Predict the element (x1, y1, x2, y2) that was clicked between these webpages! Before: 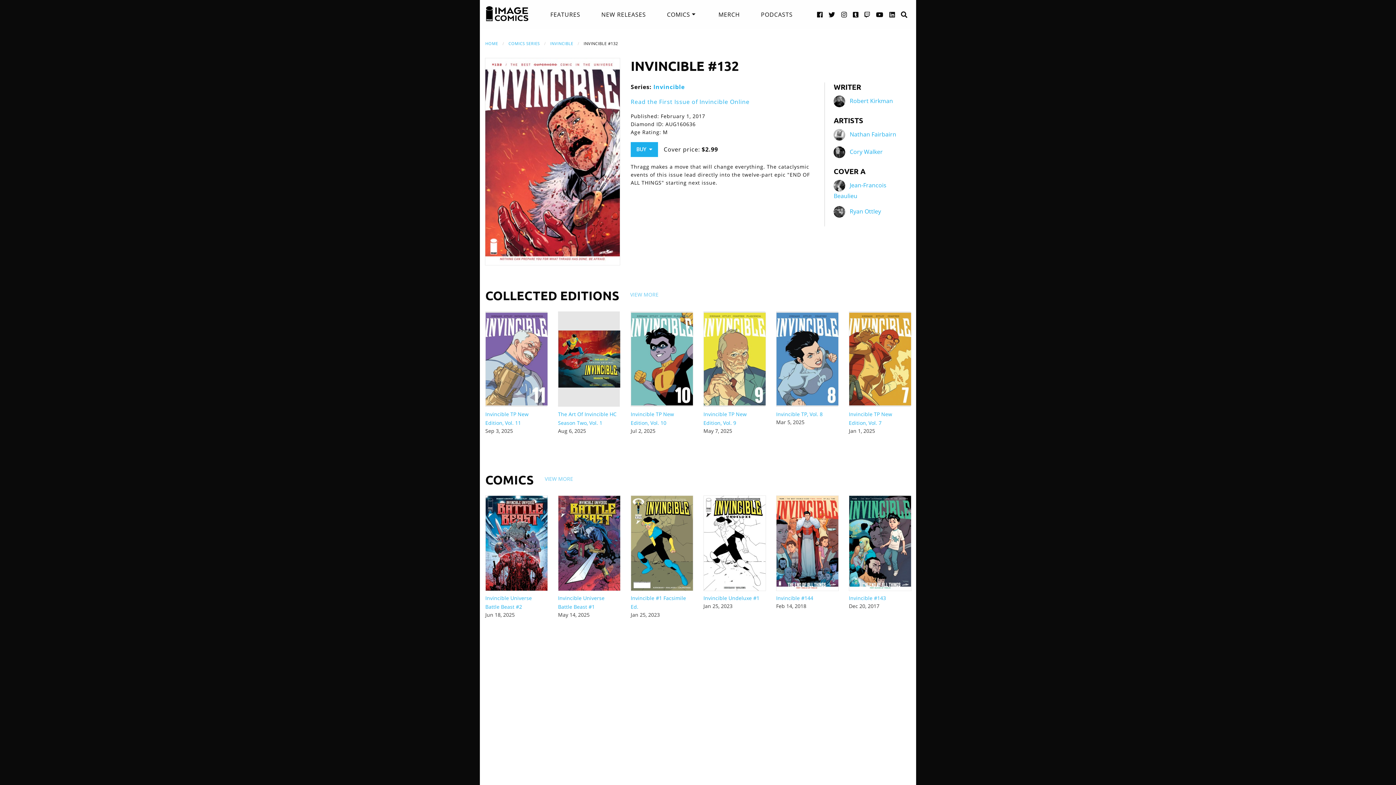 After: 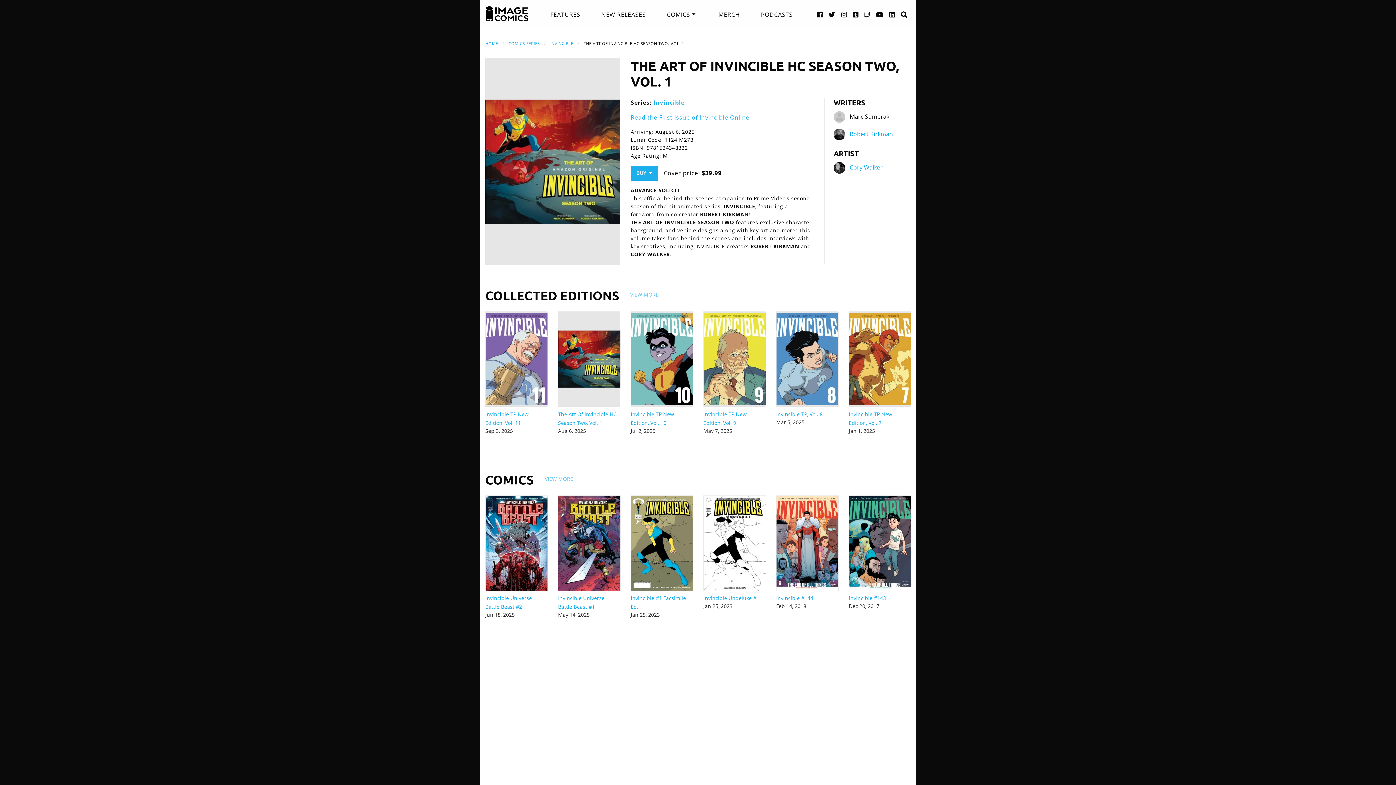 Action: bbox: (558, 311, 620, 406)